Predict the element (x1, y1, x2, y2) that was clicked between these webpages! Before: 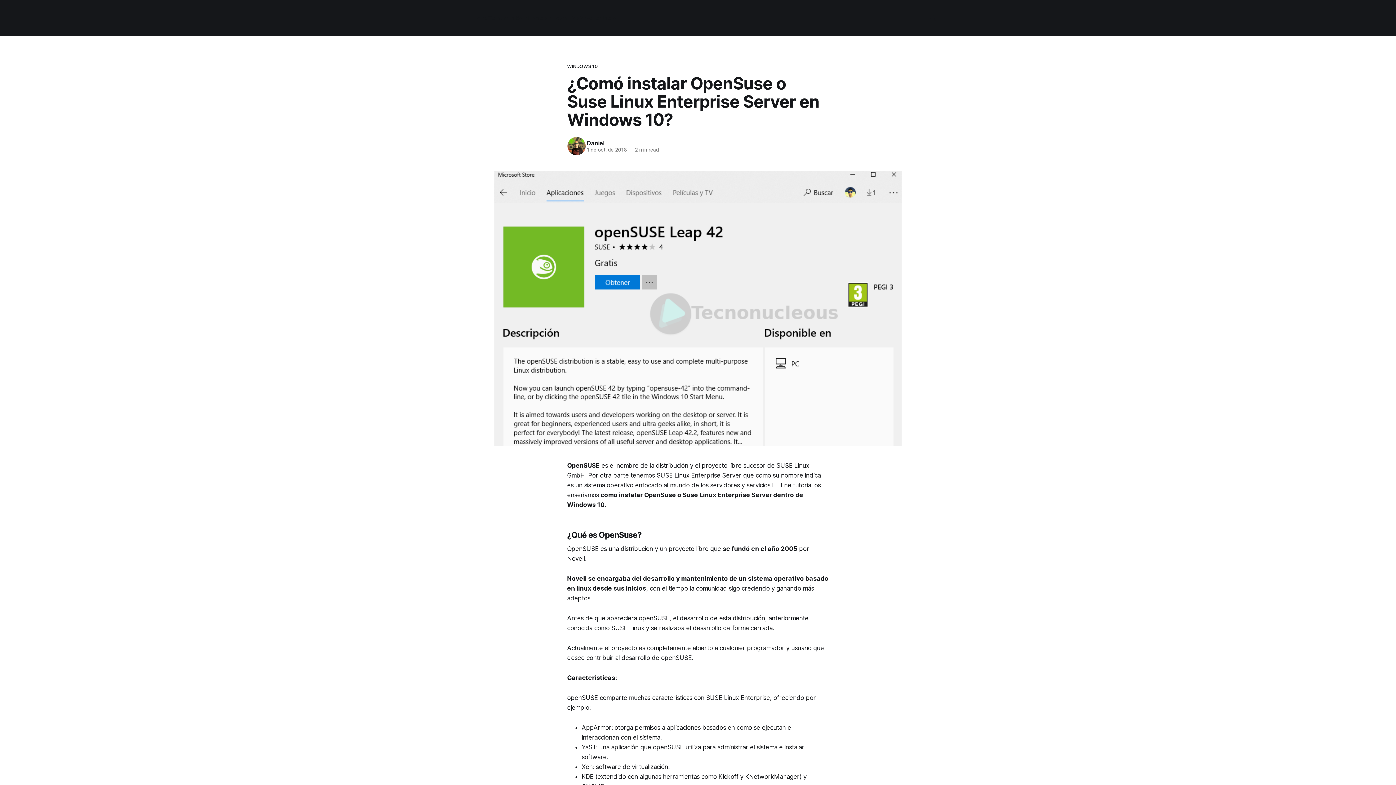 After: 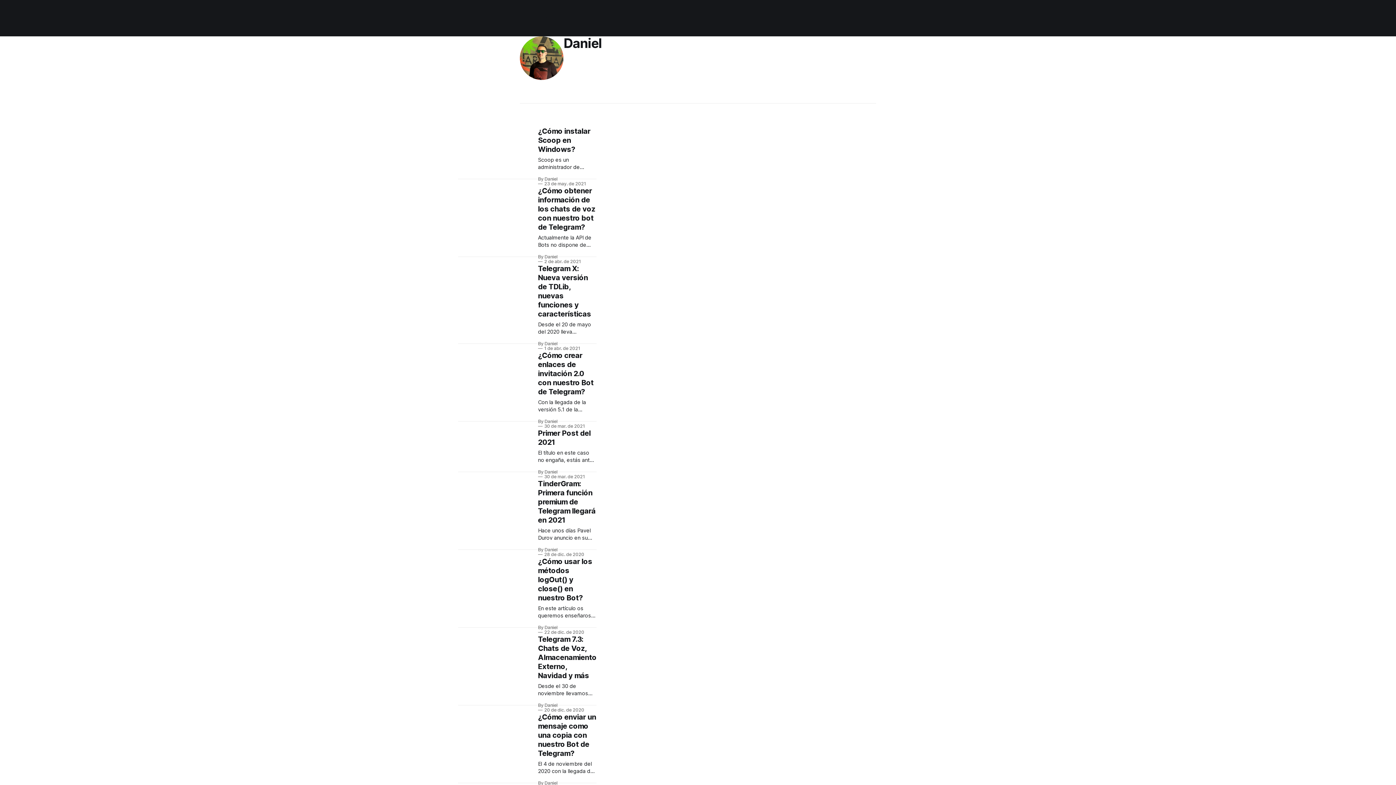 Action: label: Daniel bbox: (586, 139, 604, 146)